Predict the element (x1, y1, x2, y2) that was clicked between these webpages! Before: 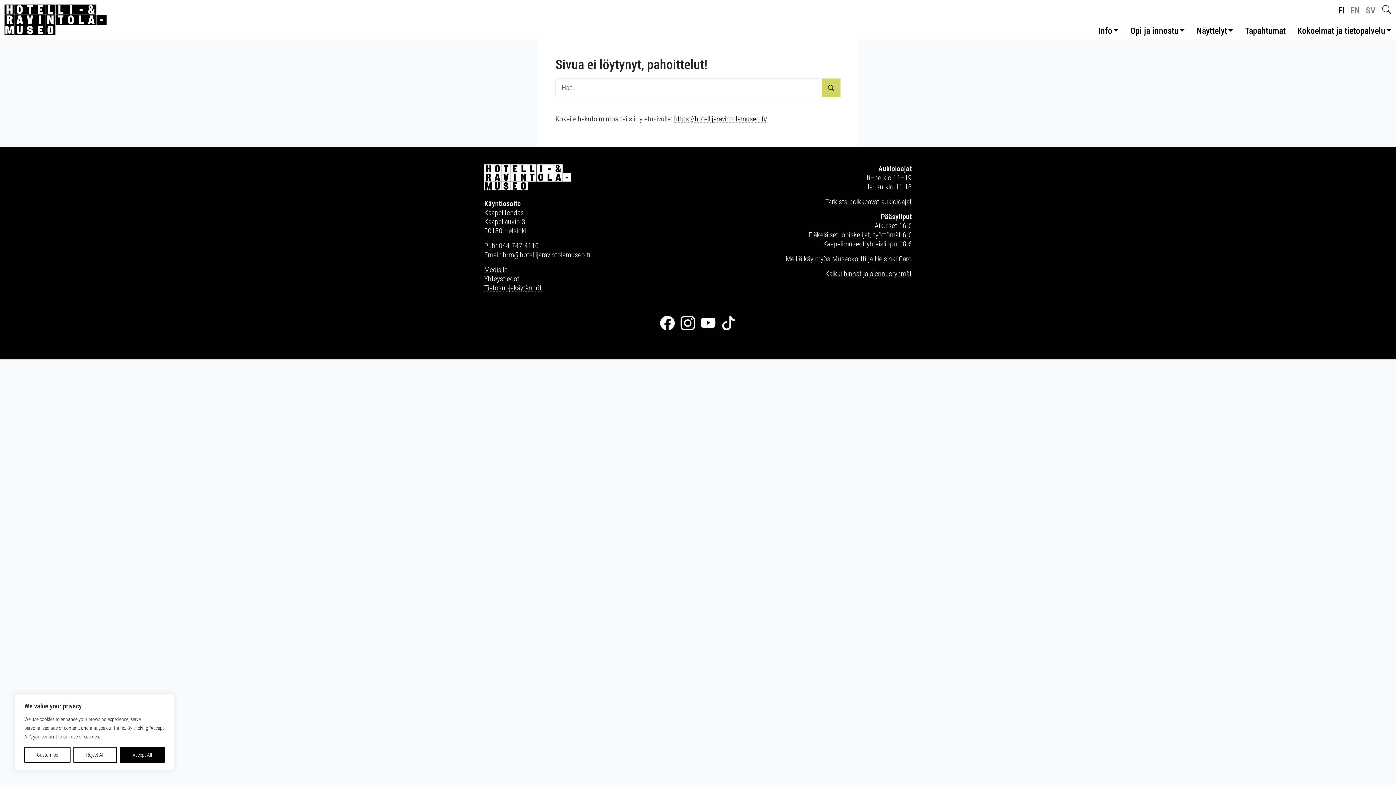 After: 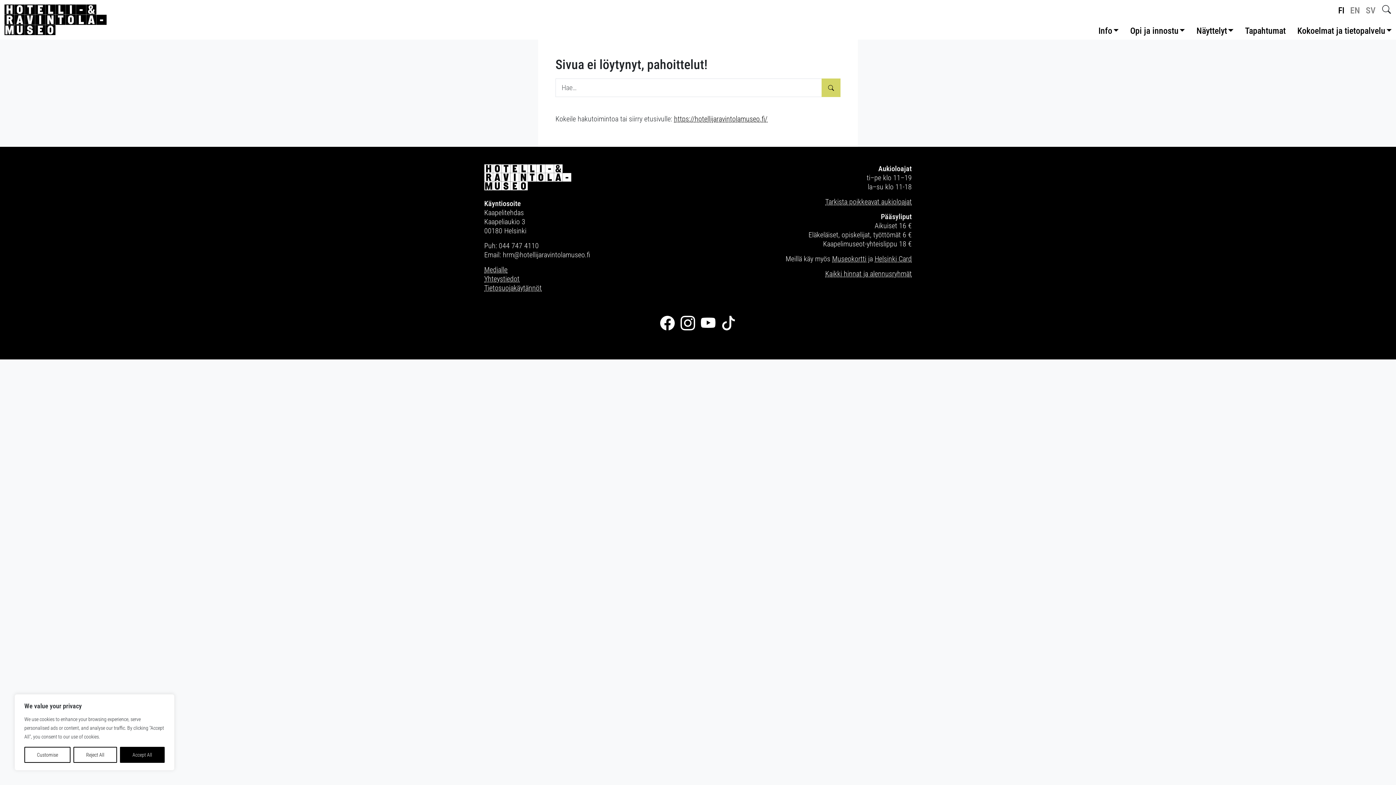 Action: bbox: (721, 318, 736, 327)